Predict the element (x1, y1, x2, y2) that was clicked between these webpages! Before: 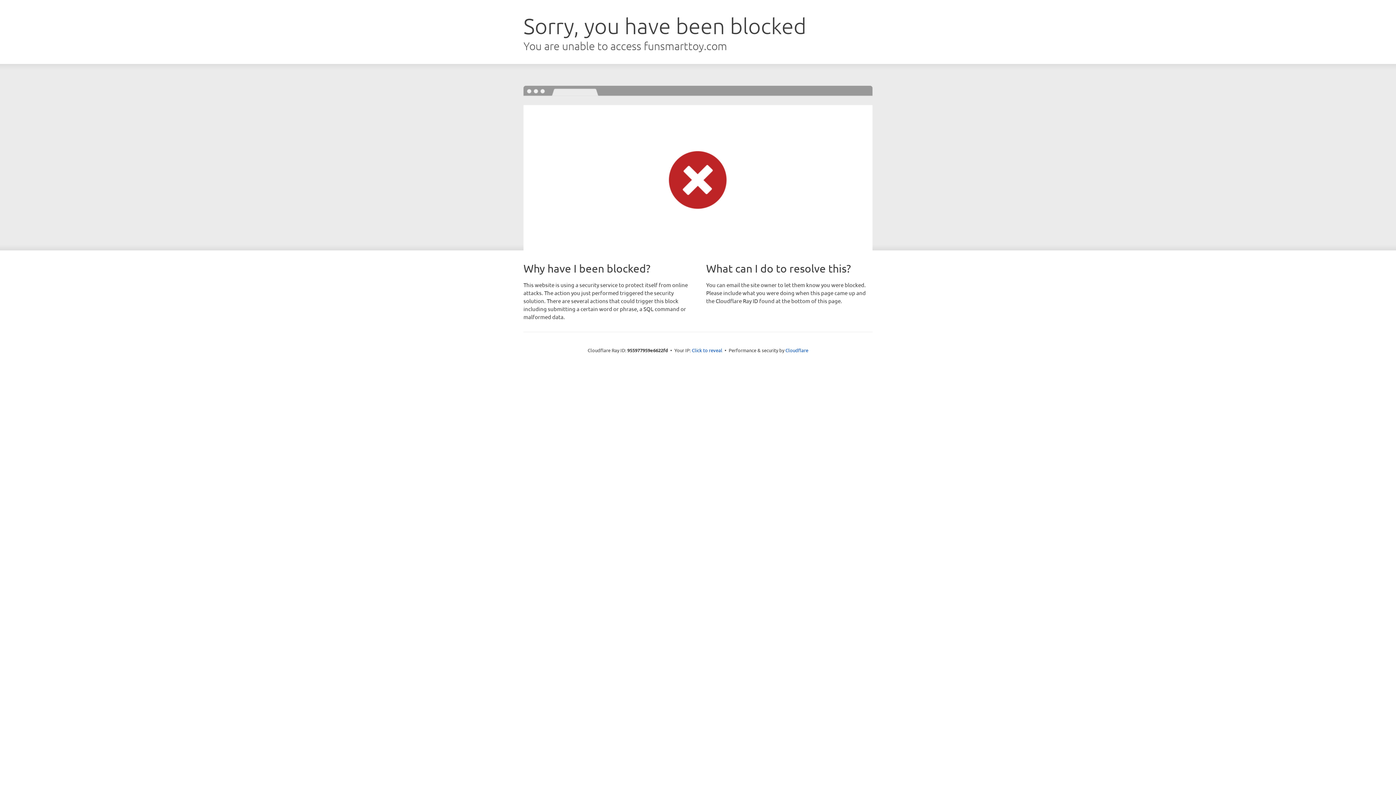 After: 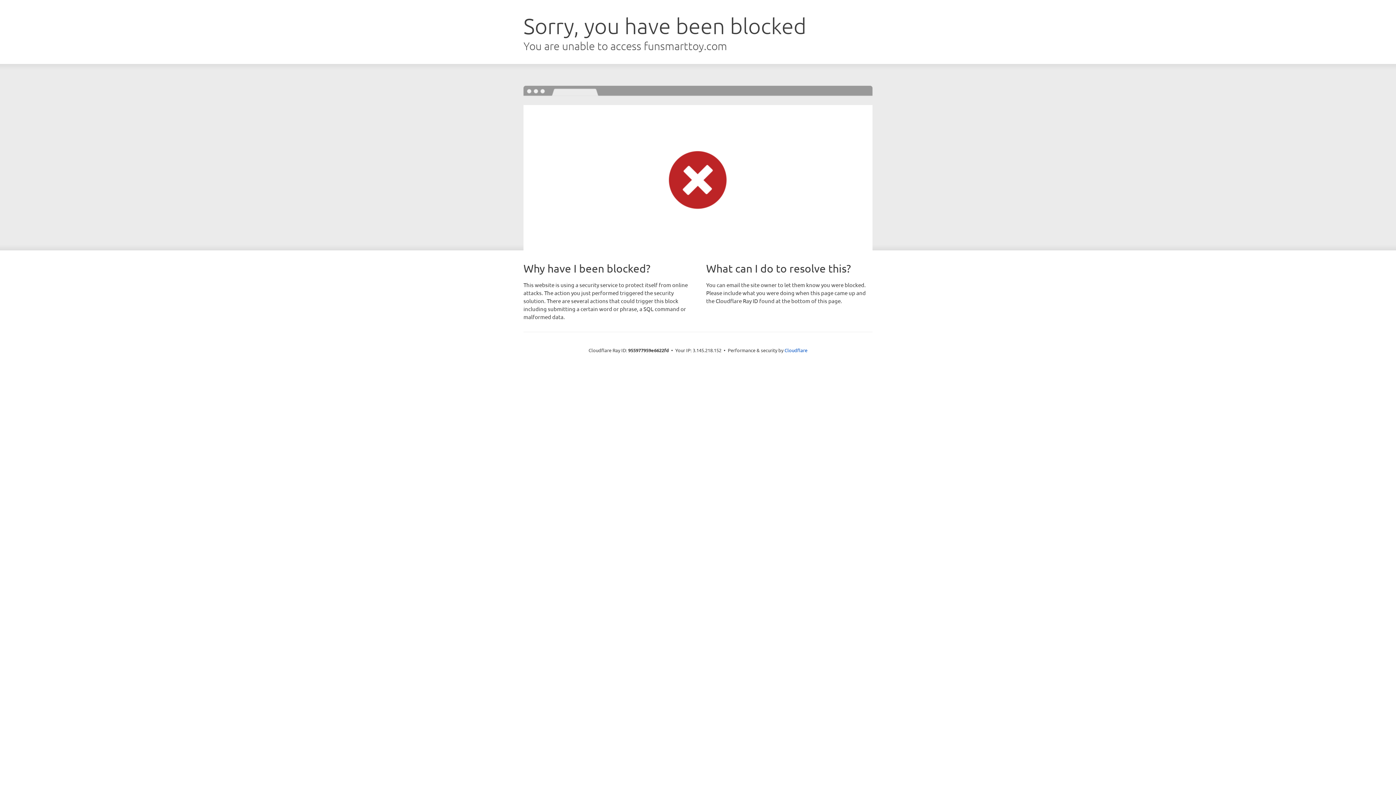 Action: label: Click to reveal bbox: (692, 346, 722, 353)